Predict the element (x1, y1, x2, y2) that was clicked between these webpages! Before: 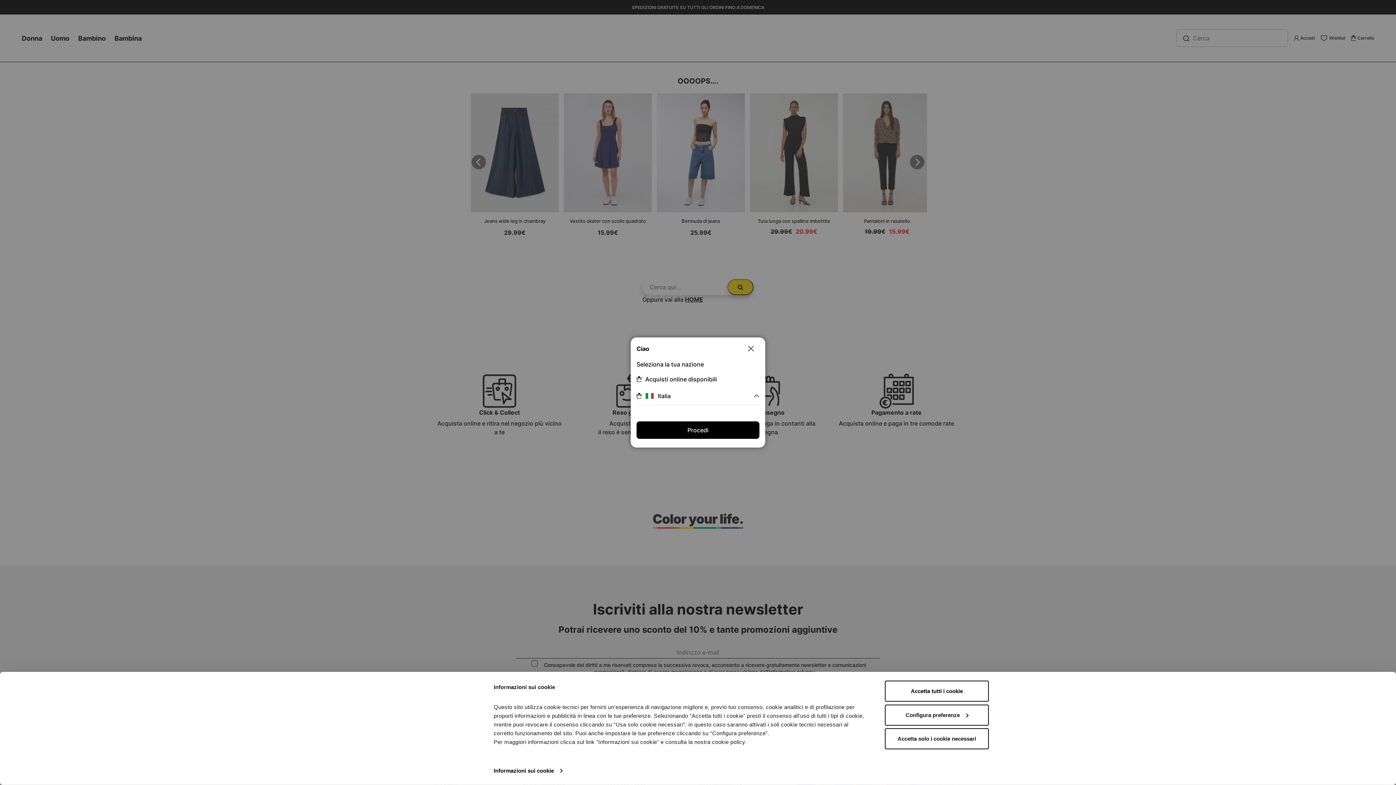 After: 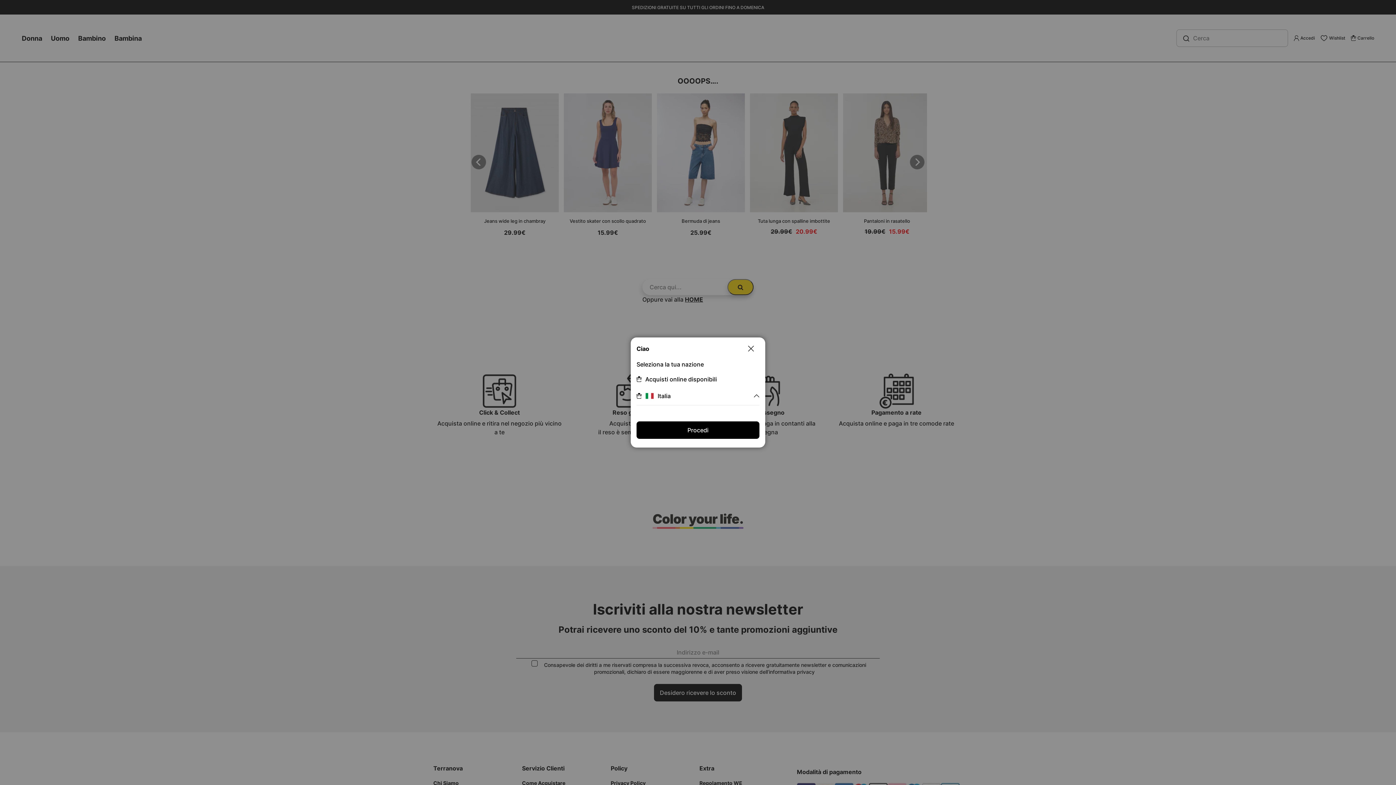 Action: label: Accetta solo i cookie necessari bbox: (885, 728, 989, 749)